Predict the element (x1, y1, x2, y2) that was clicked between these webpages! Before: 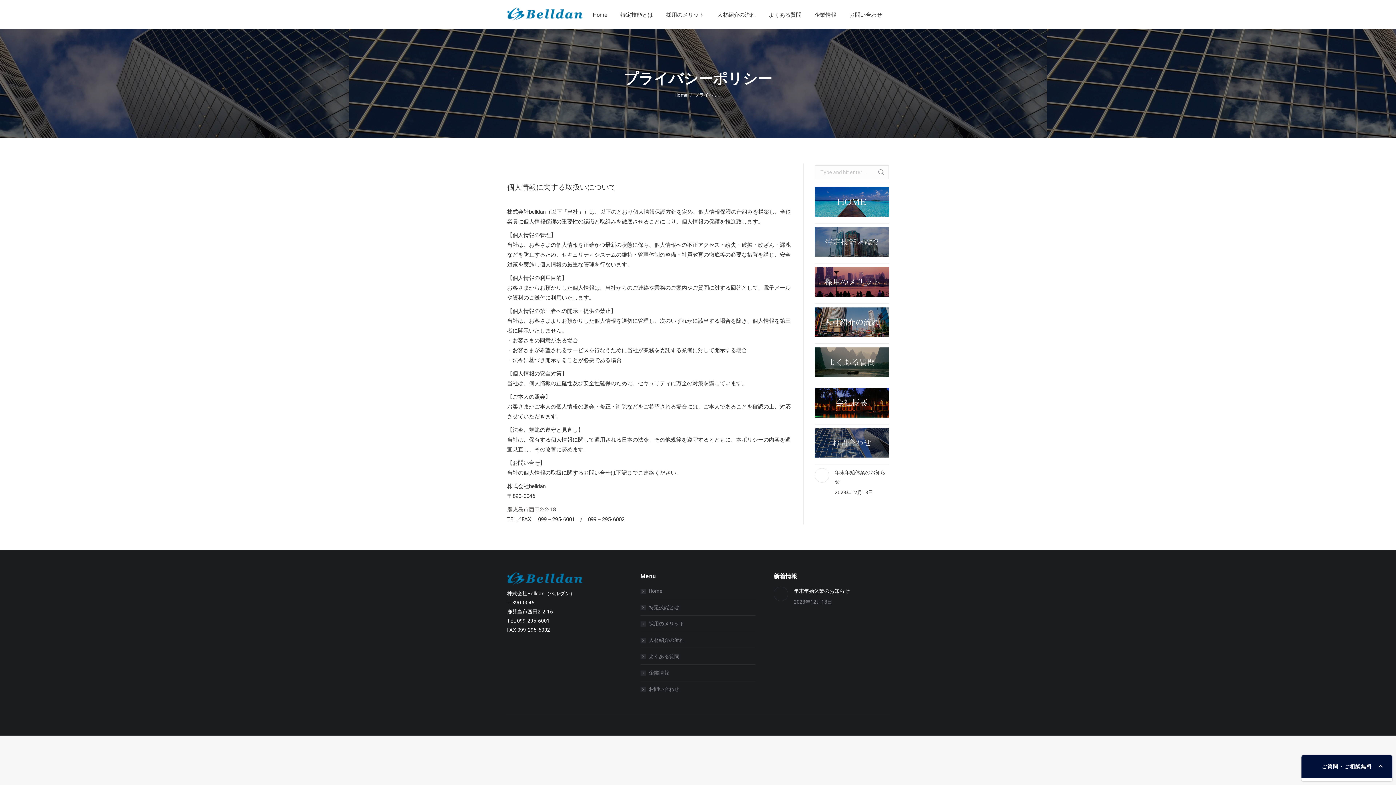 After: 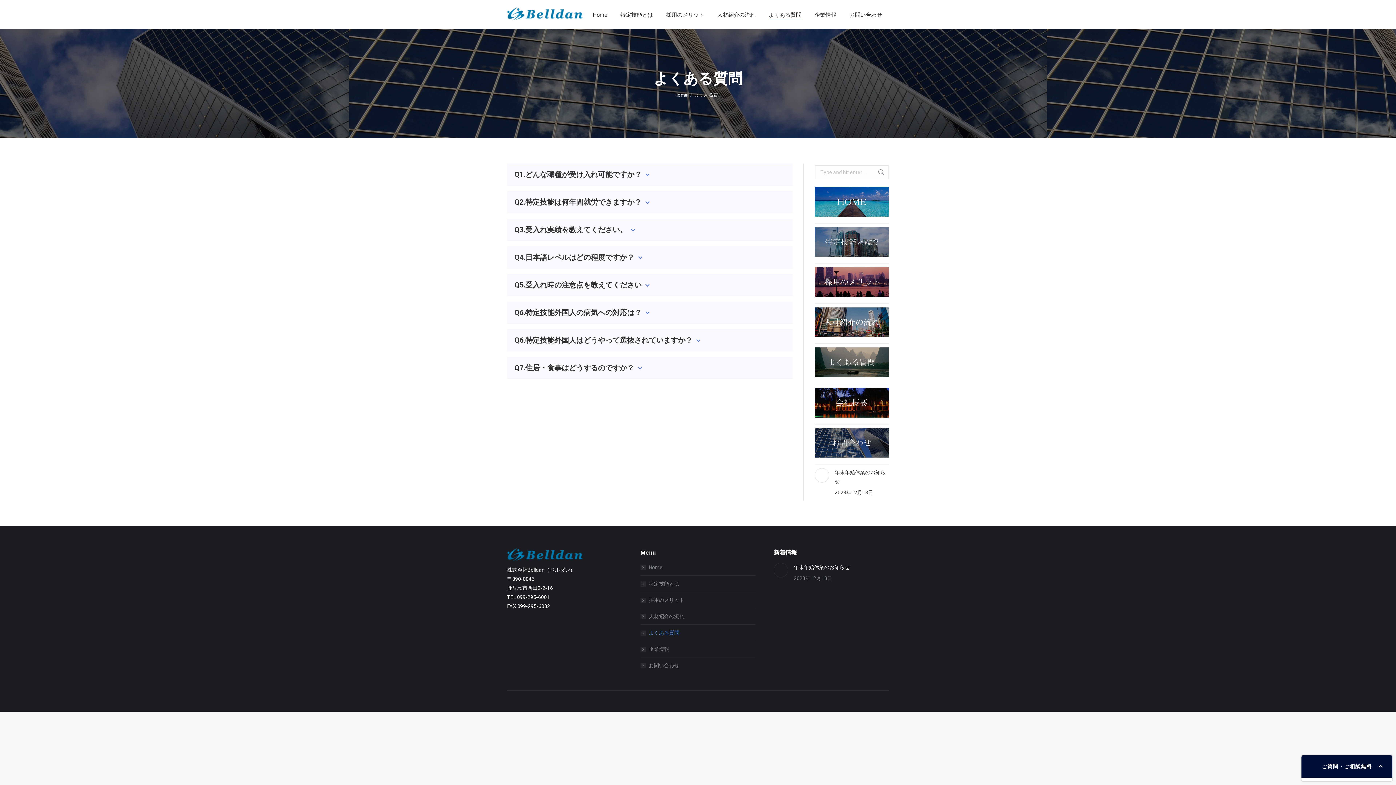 Action: bbox: (814, 372, 889, 378)